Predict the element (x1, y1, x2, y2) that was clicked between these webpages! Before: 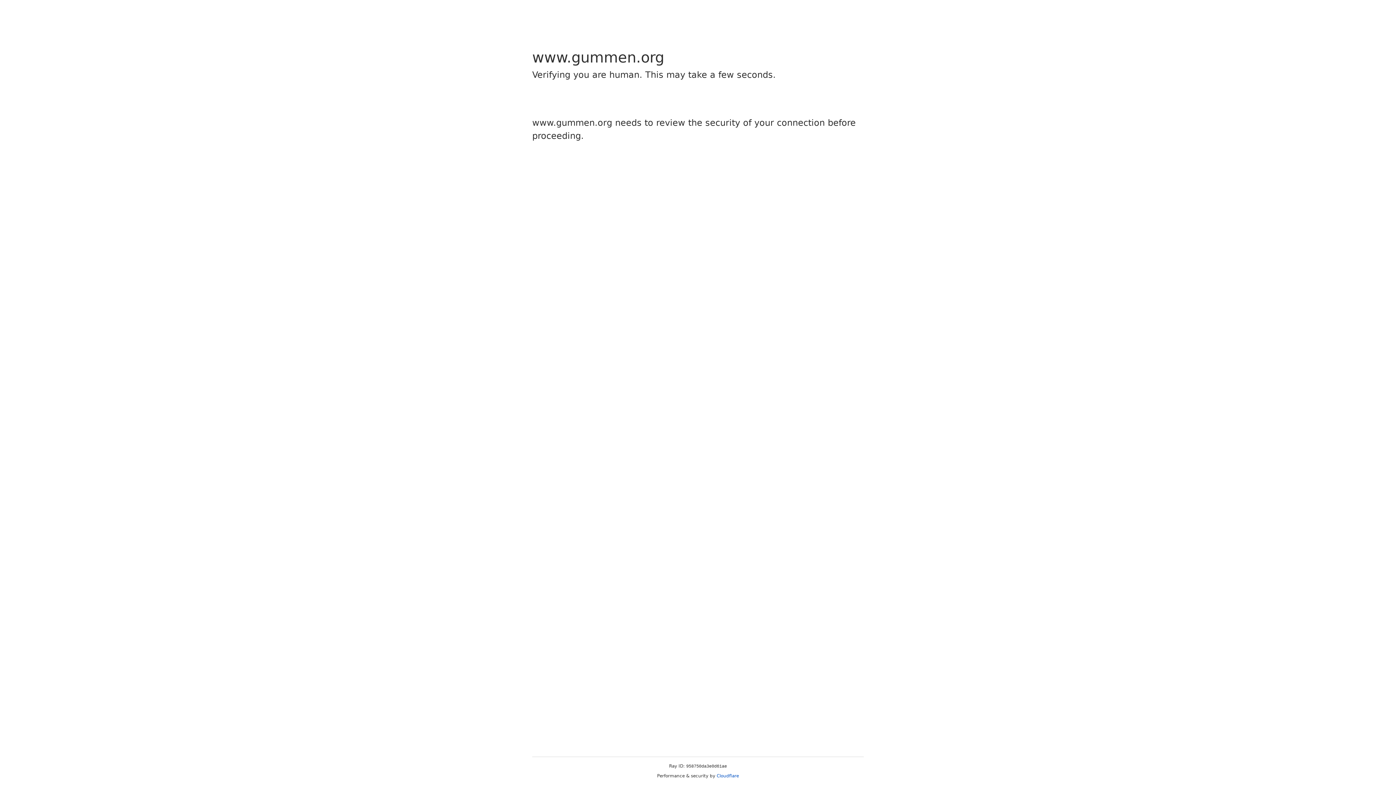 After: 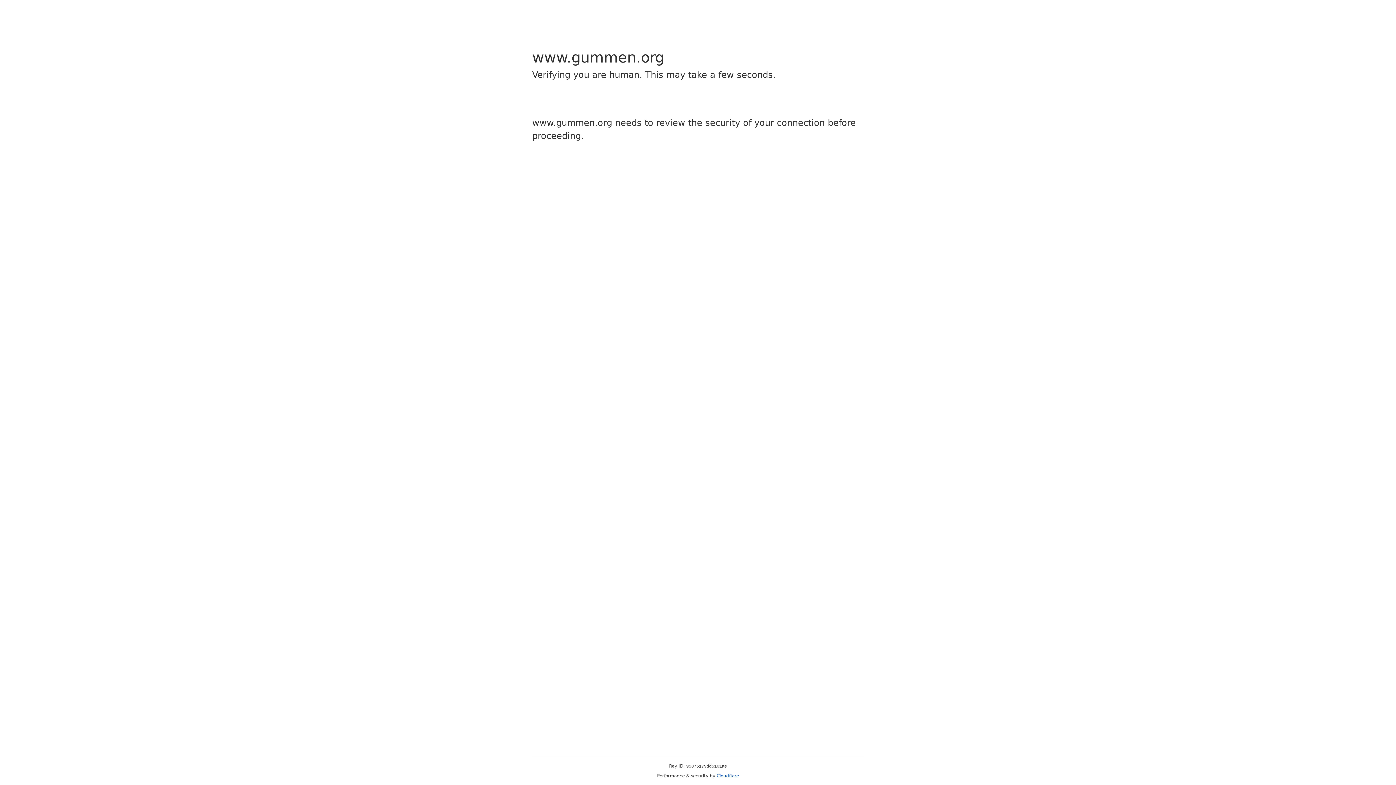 Action: bbox: (716, 773, 739, 778) label: Cloudflare